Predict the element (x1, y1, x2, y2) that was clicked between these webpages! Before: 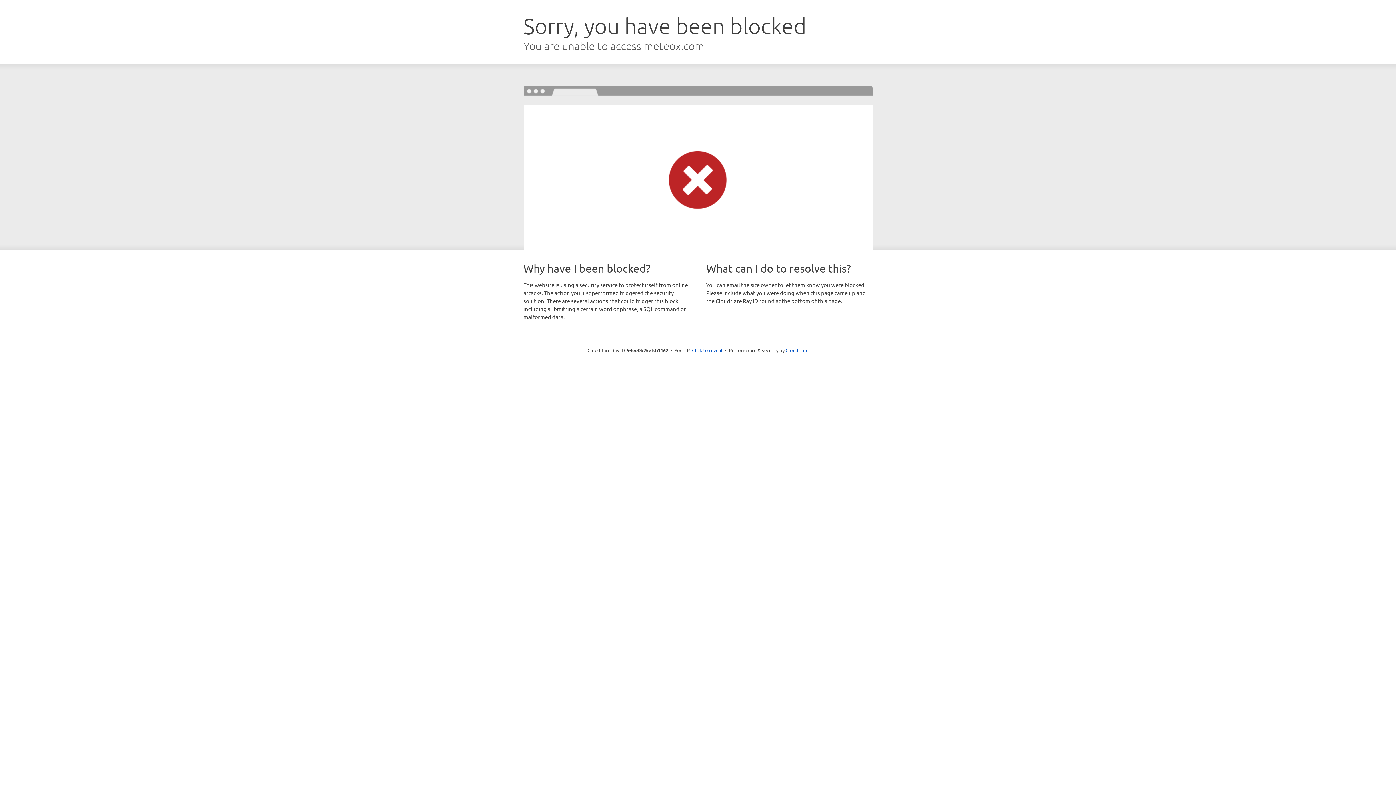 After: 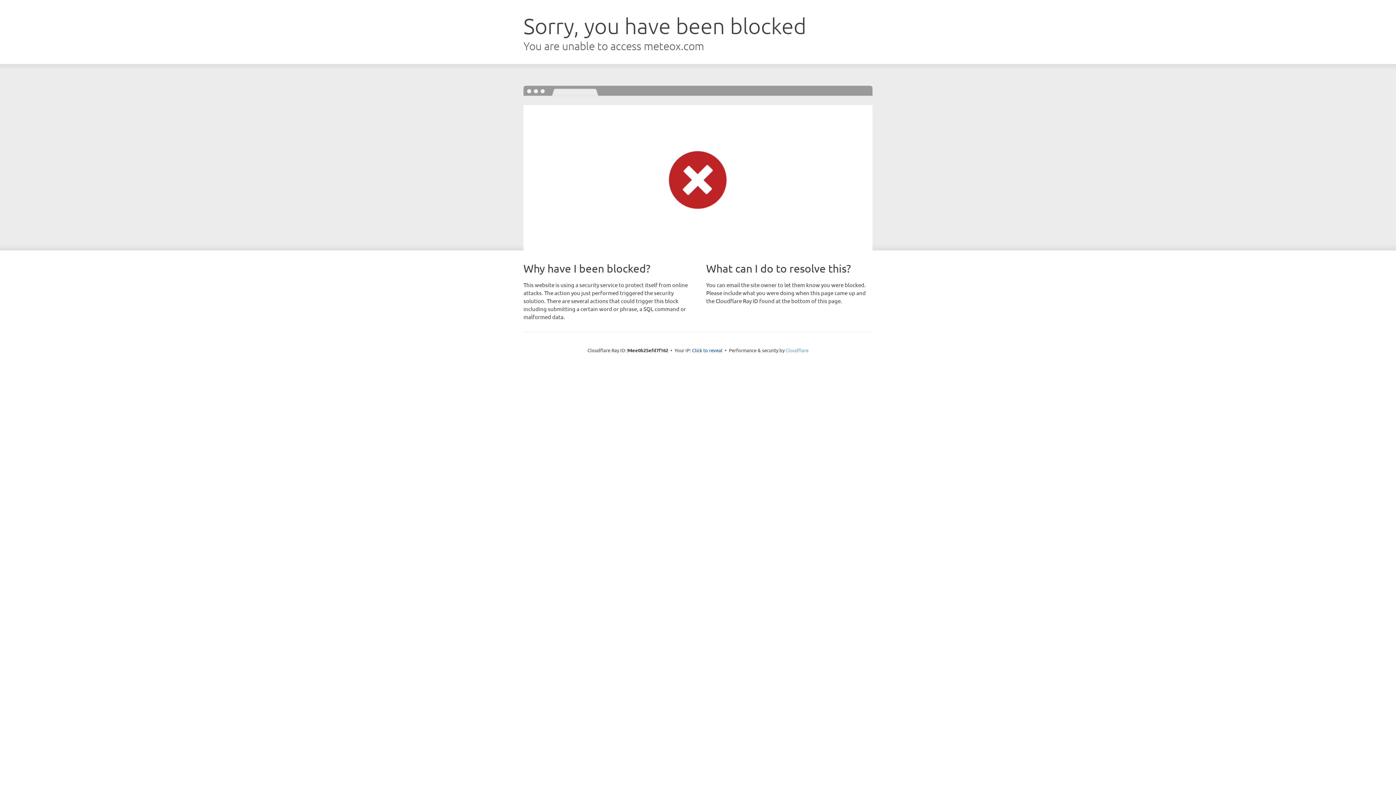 Action: label: Cloudflare bbox: (785, 347, 808, 353)